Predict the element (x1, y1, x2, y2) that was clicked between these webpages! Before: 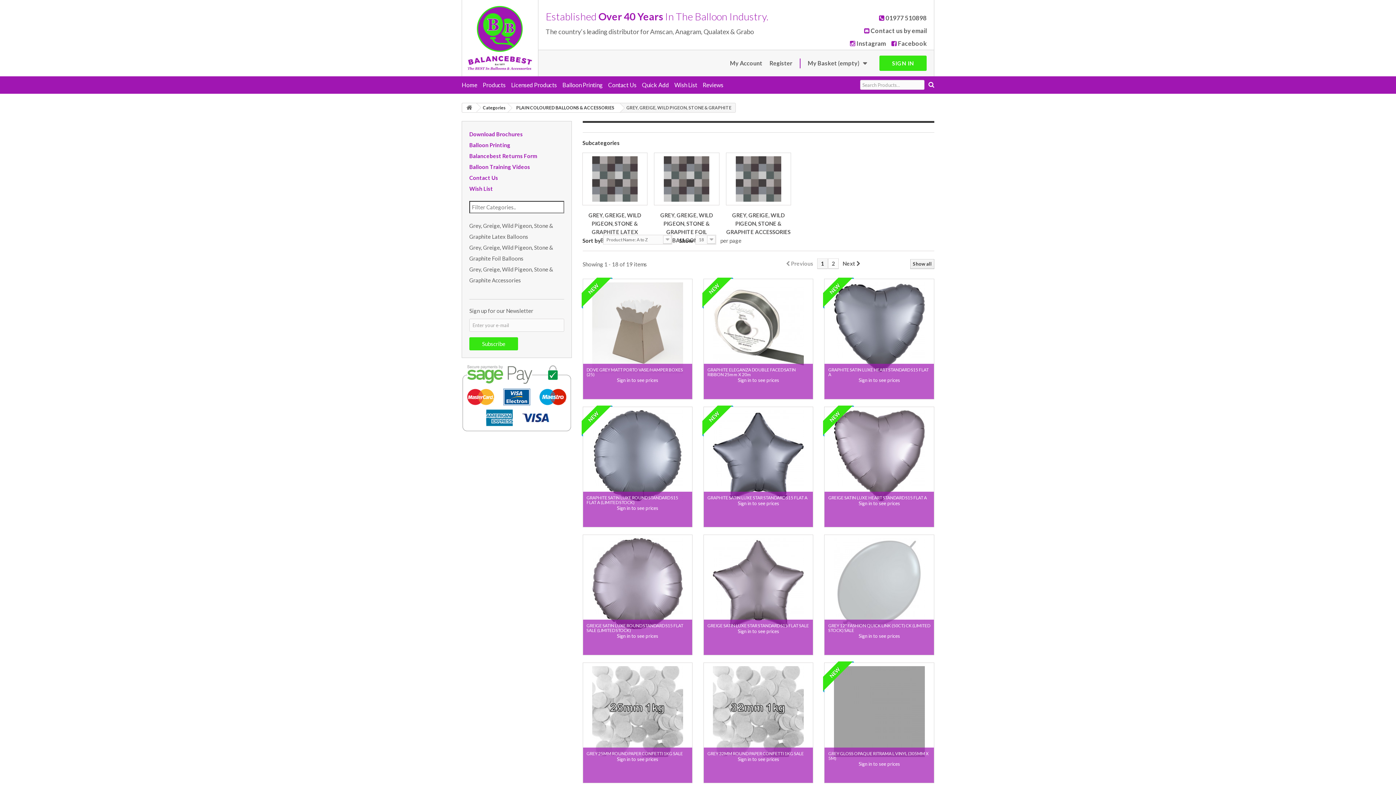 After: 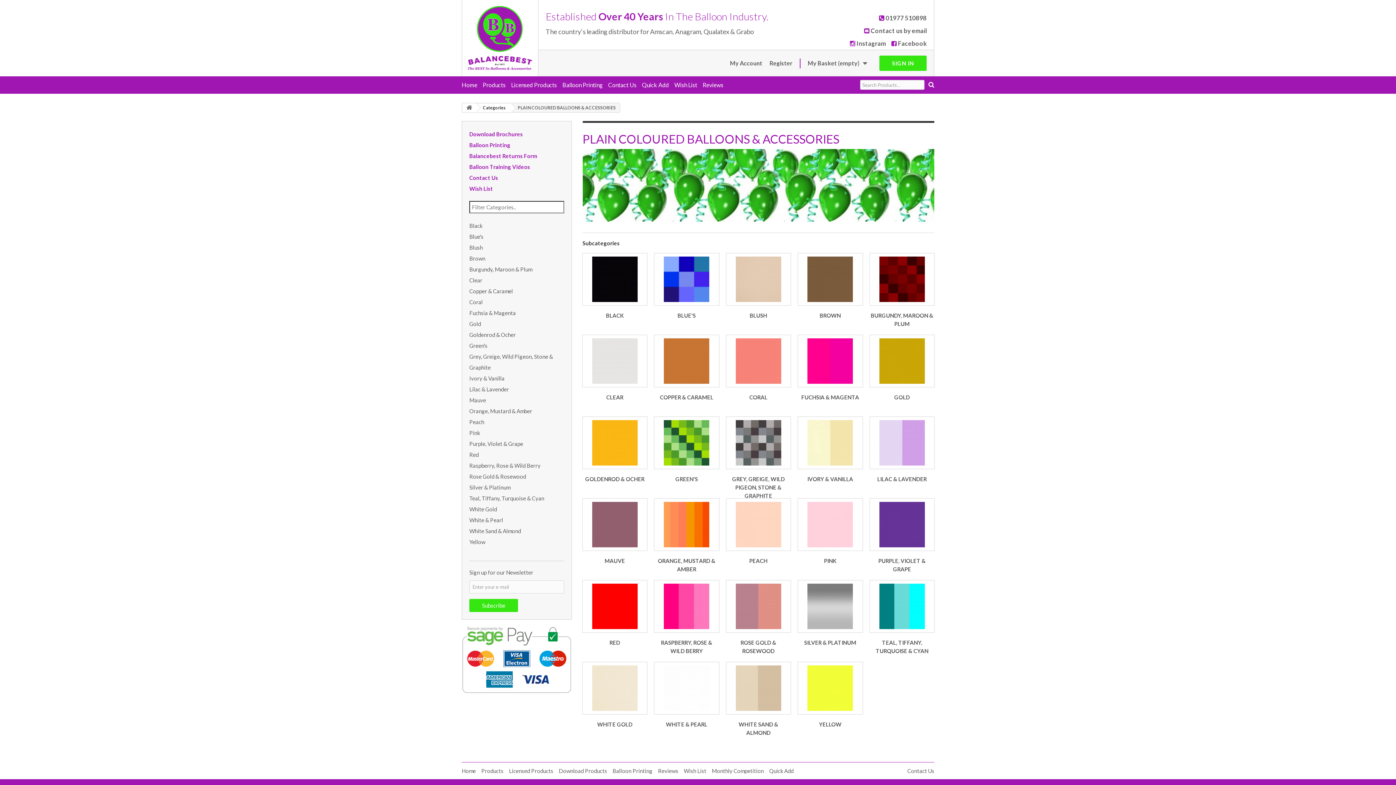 Action: label: PLAIN COLOURED BALLOONS & ACCESSORIES bbox: (508, 103, 620, 112)